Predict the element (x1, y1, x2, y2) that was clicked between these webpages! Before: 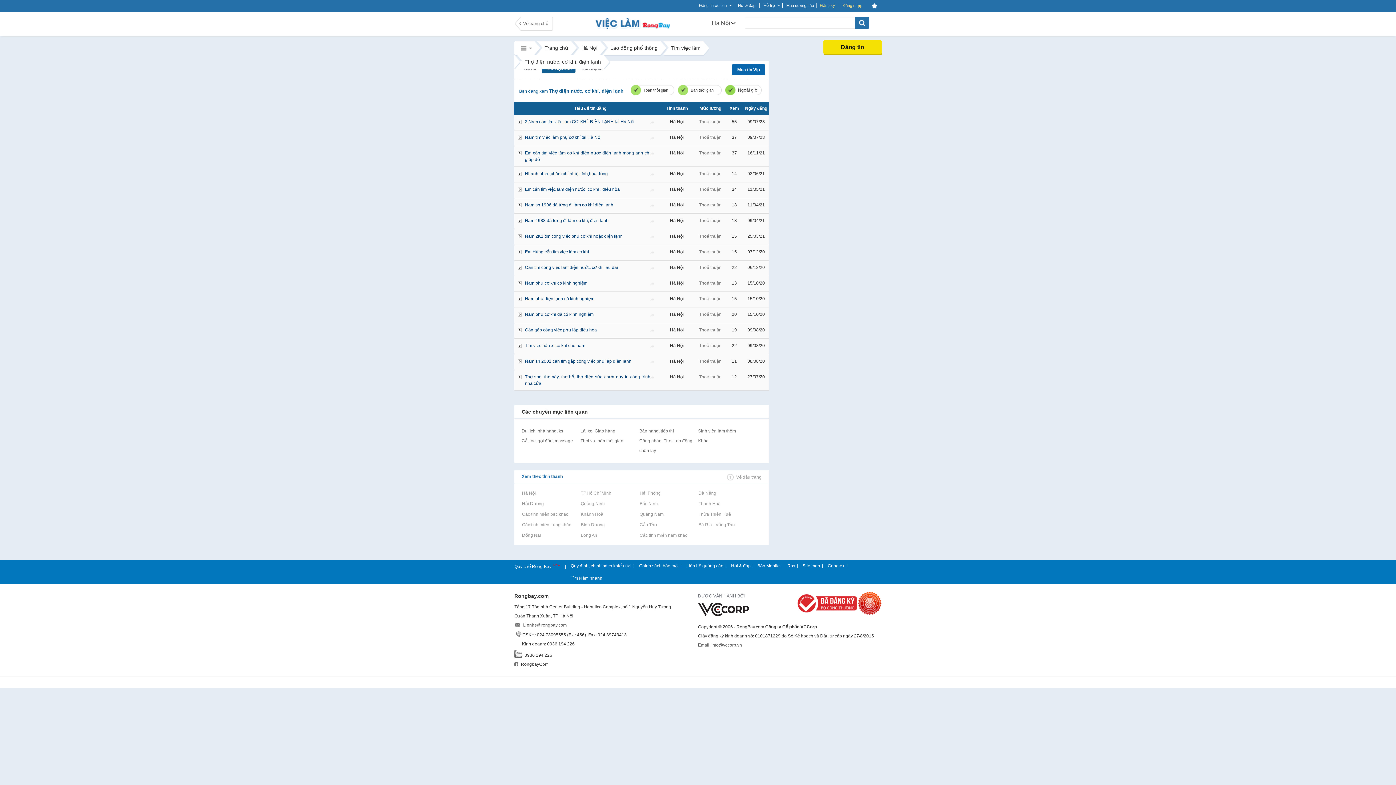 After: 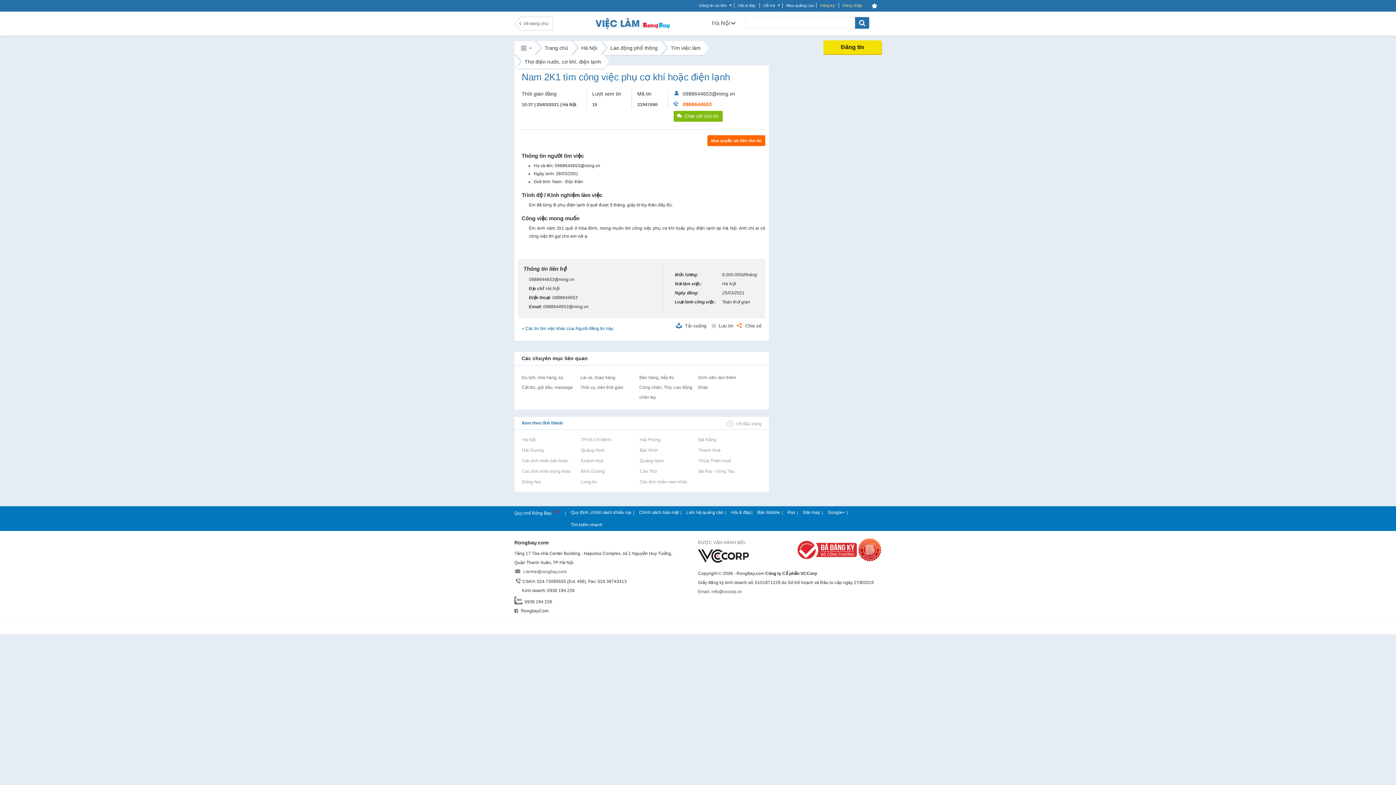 Action: label: Nam 2K1 tìm công việc phụ cơ khí hoặc điện lạnh bbox: (525, 233, 650, 241)